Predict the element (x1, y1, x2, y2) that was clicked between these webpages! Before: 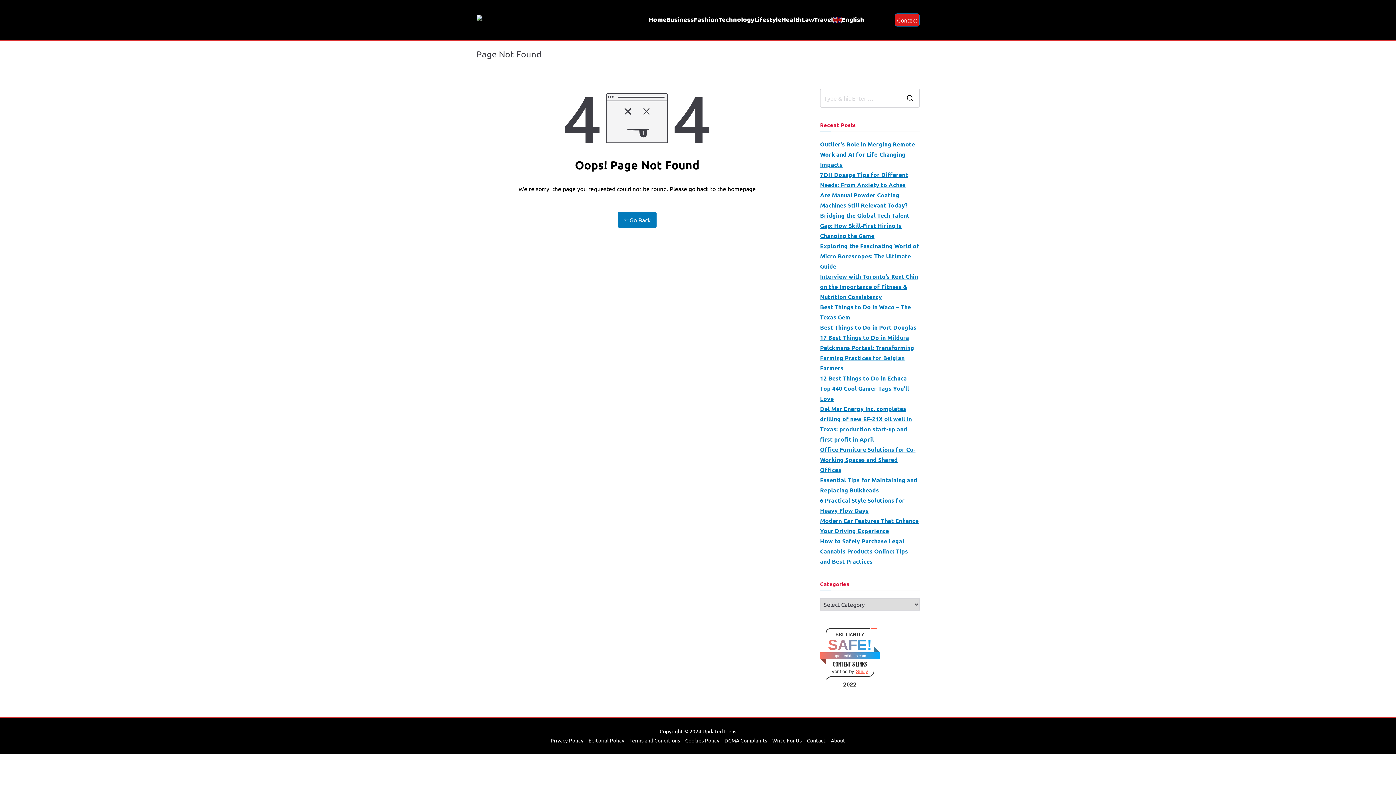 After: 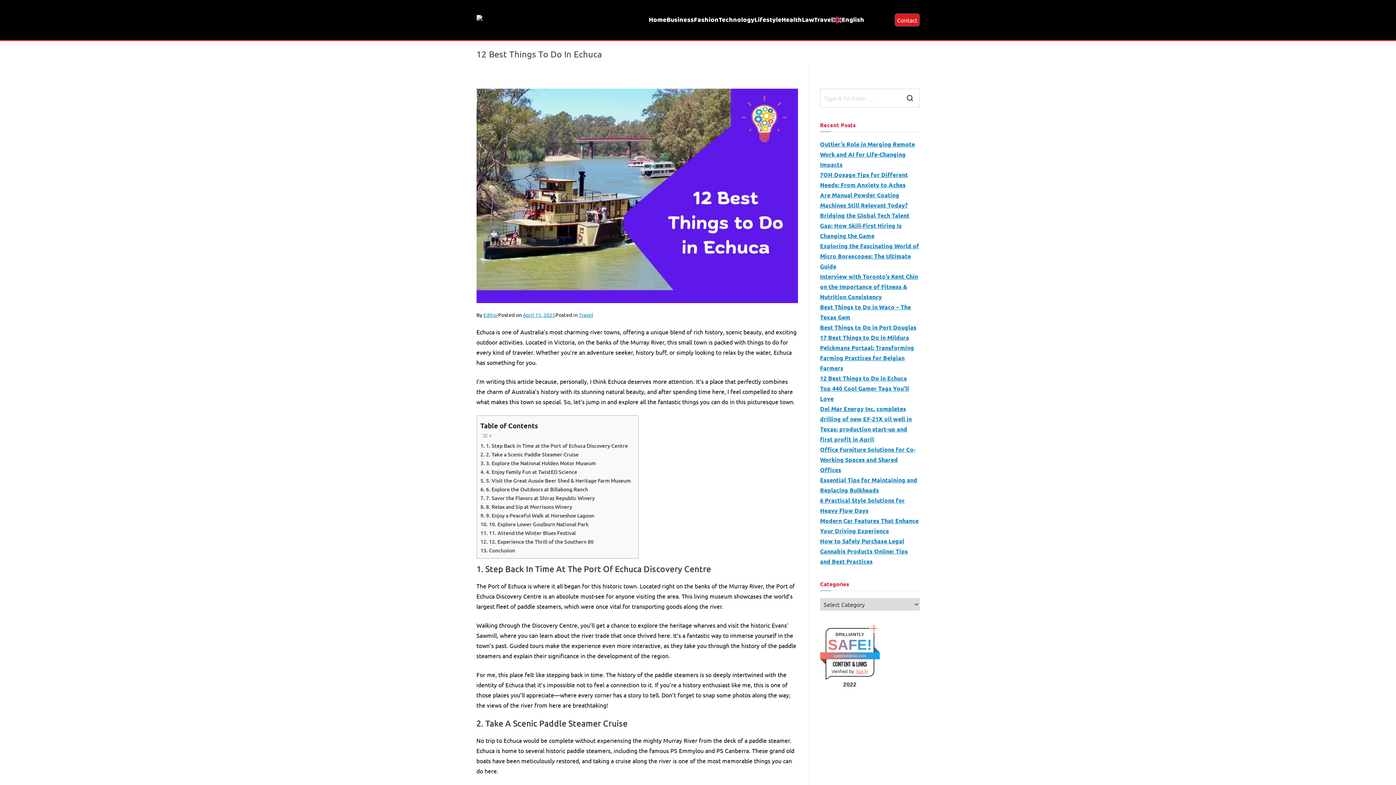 Action: bbox: (820, 373, 907, 383) label: 12 Best Things to Do in Echuca